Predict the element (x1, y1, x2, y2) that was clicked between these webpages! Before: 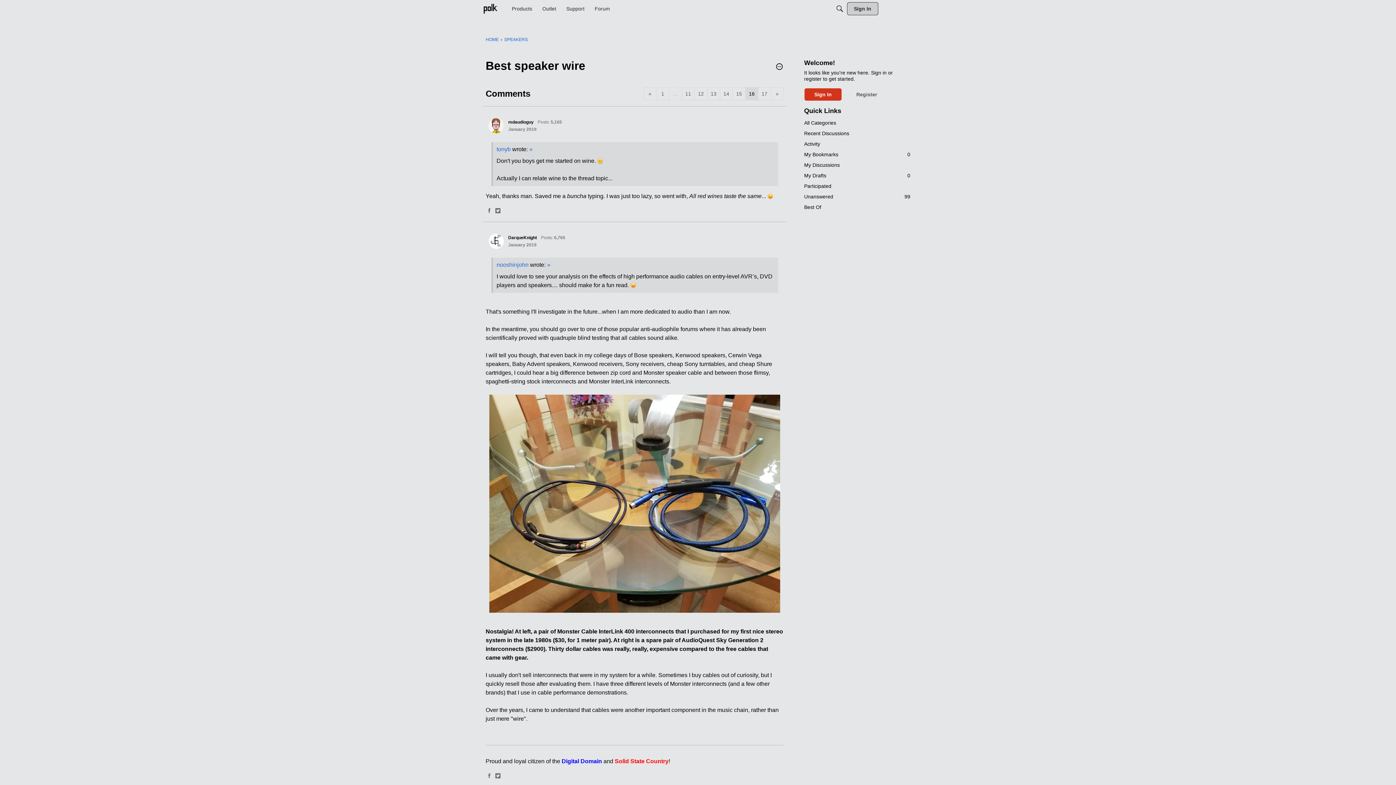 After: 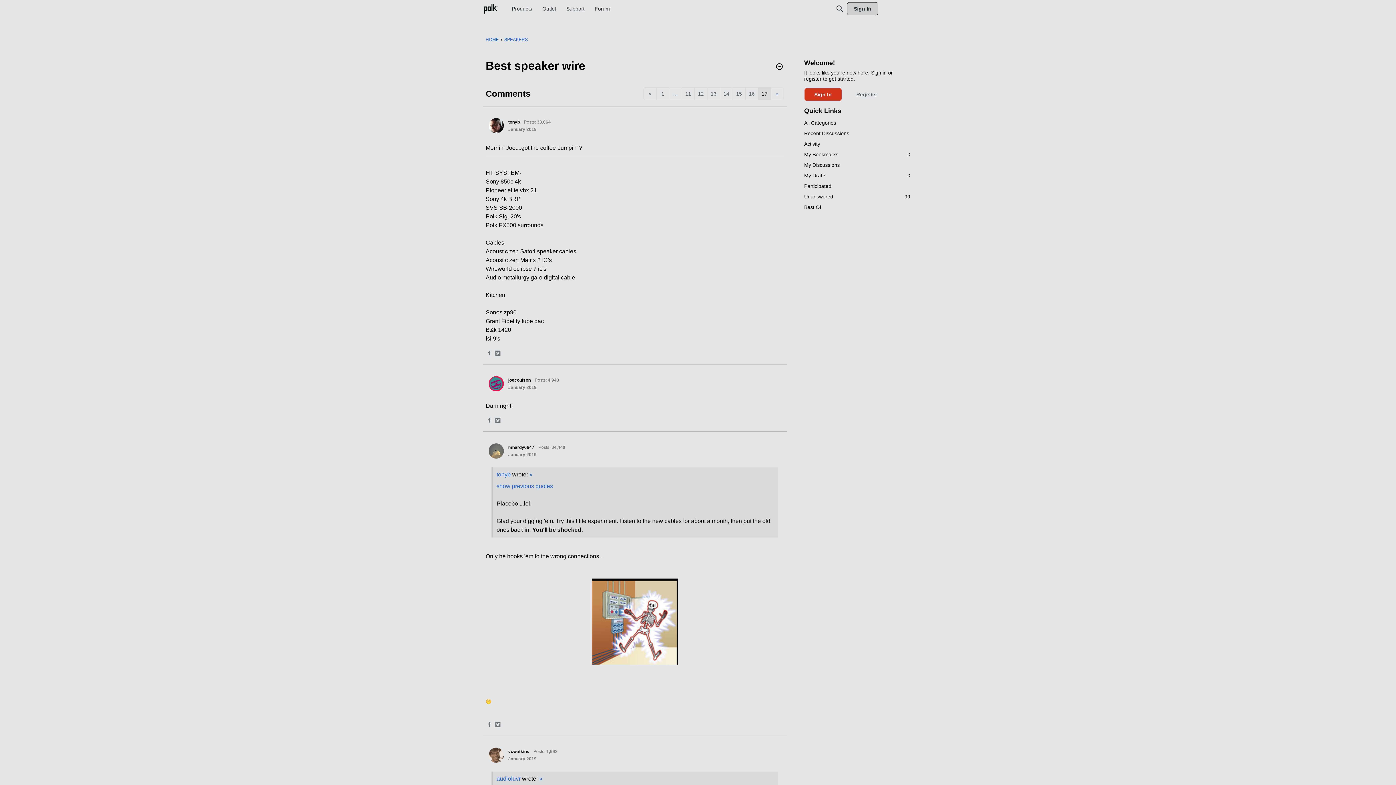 Action: label: Page 17 bbox: (758, 87, 771, 100)